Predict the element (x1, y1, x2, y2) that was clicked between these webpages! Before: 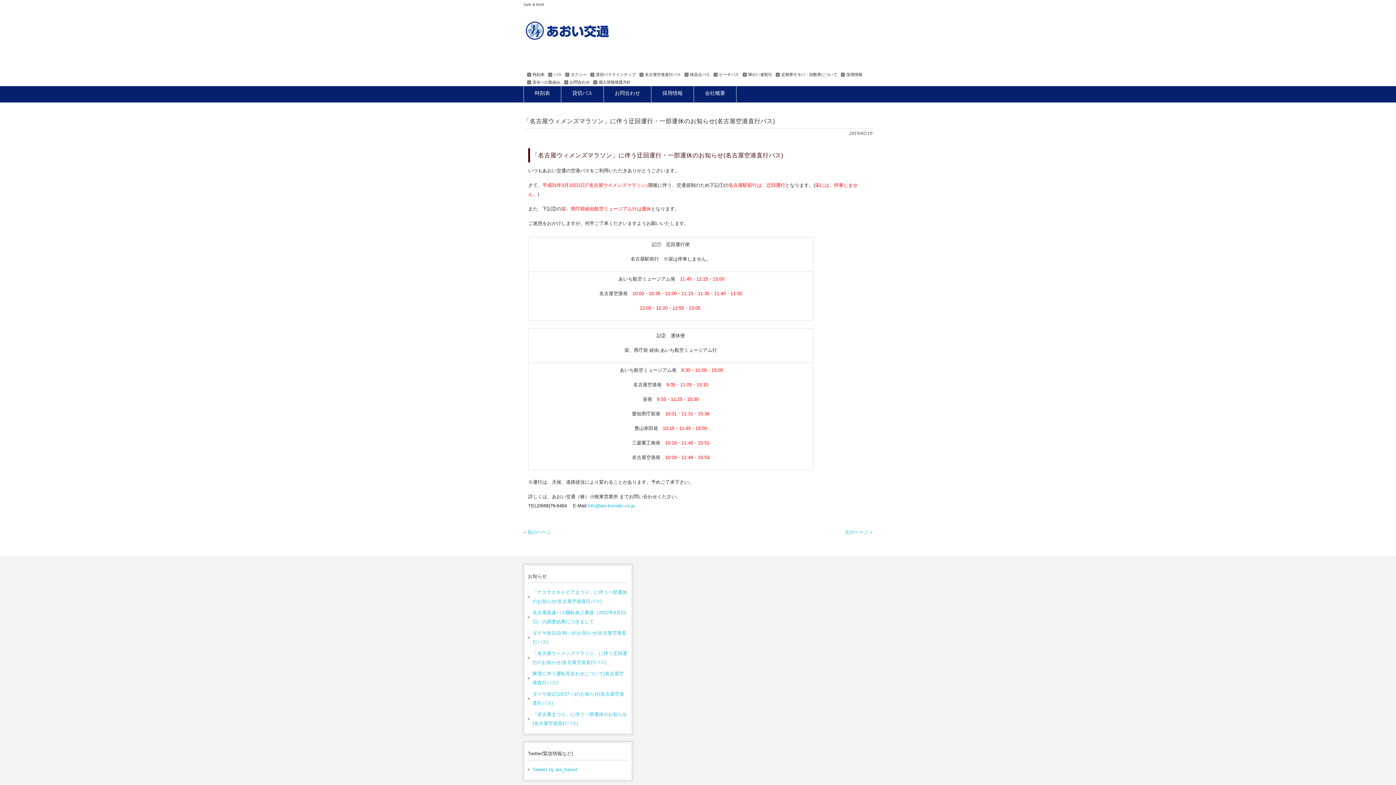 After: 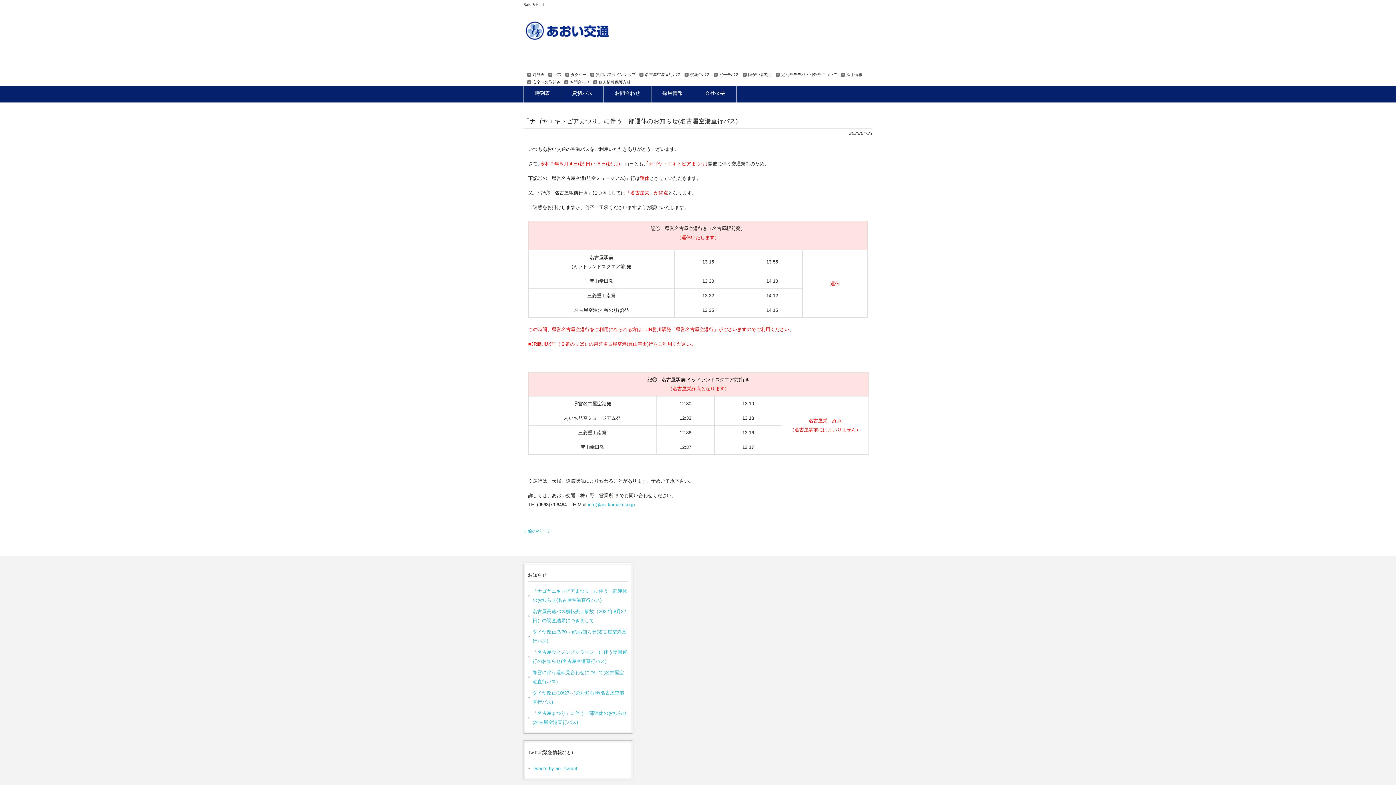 Action: bbox: (528, 586, 628, 607) label: 「ナゴヤエキトピアまつり」に伴う一部運休のお知らせ(名古屋空港直行バス)